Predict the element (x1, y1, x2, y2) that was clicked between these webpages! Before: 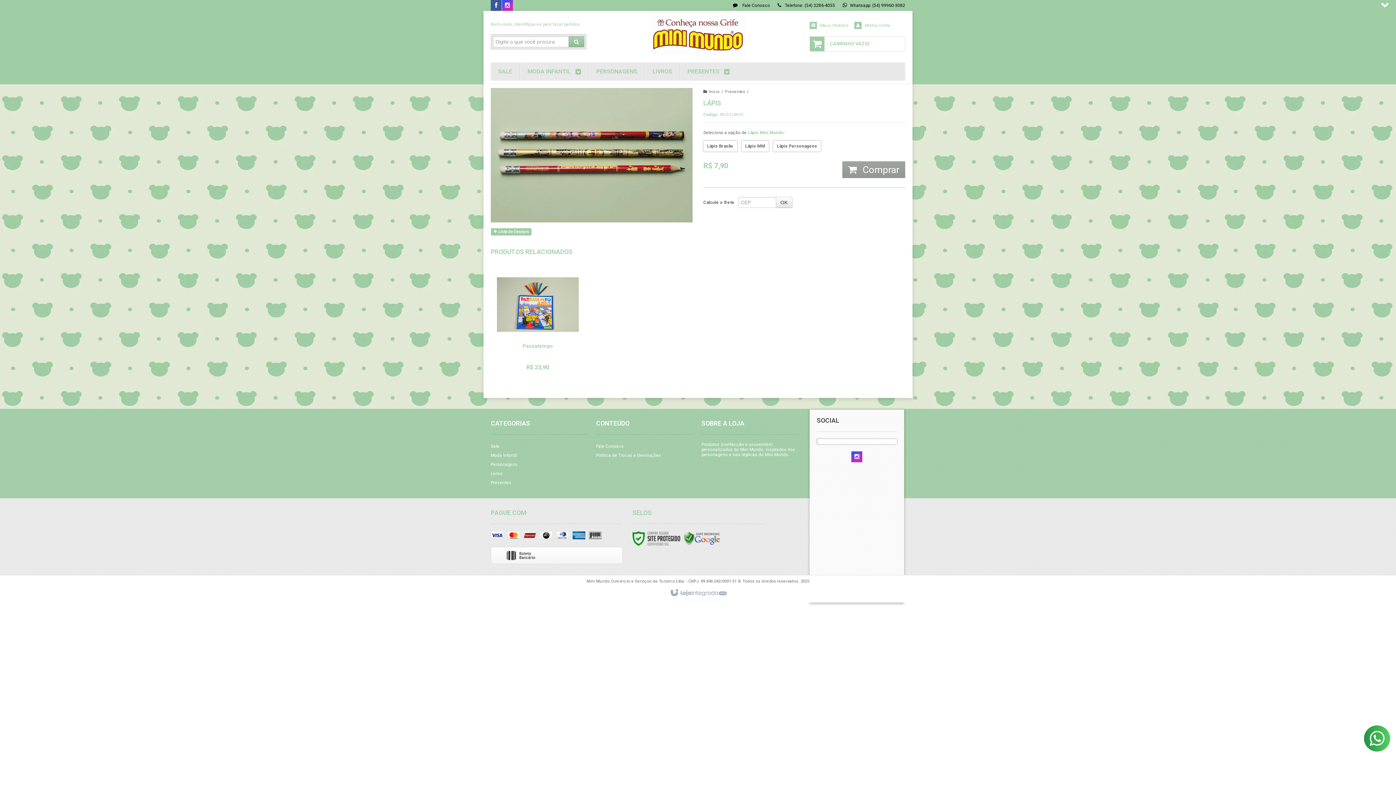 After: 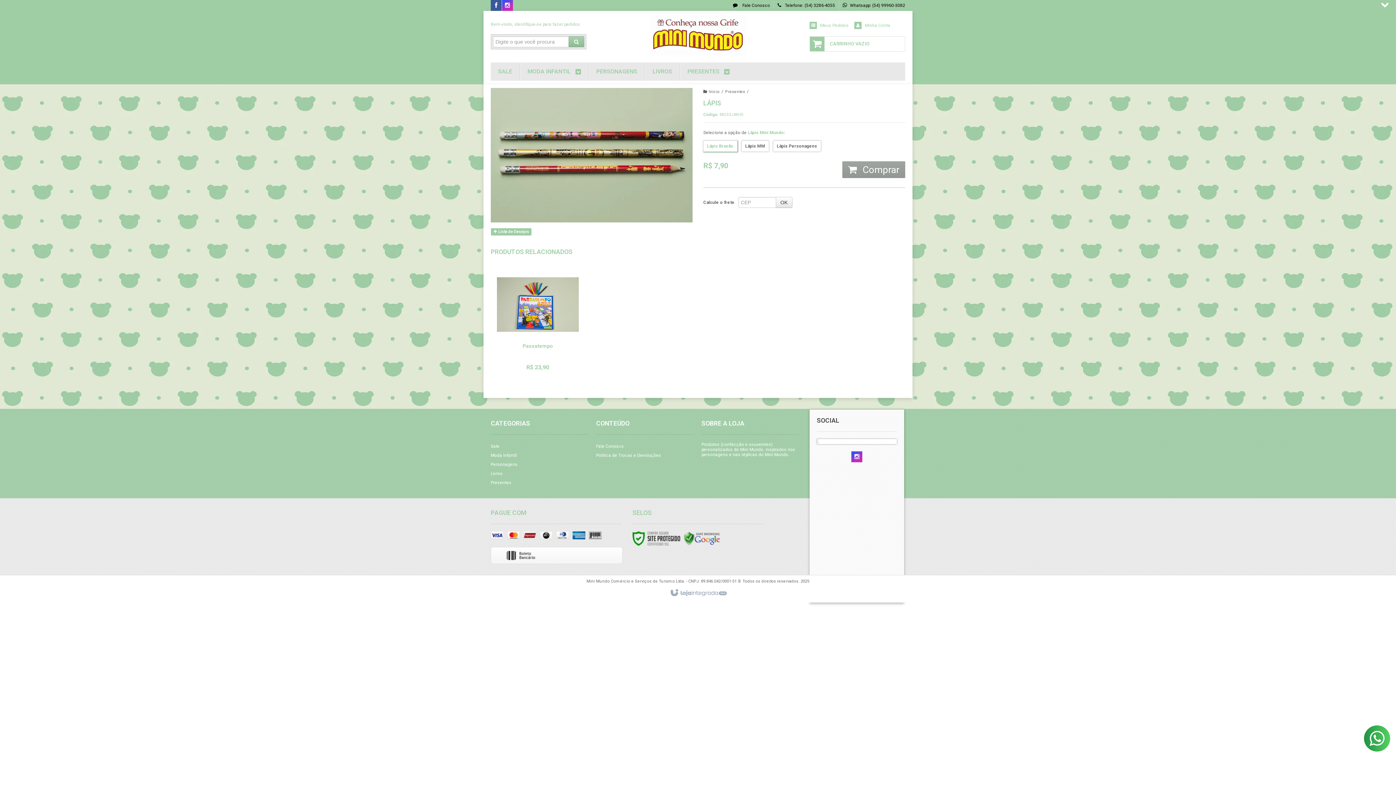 Action: label: Lápis Brasão bbox: (703, 140, 737, 151)